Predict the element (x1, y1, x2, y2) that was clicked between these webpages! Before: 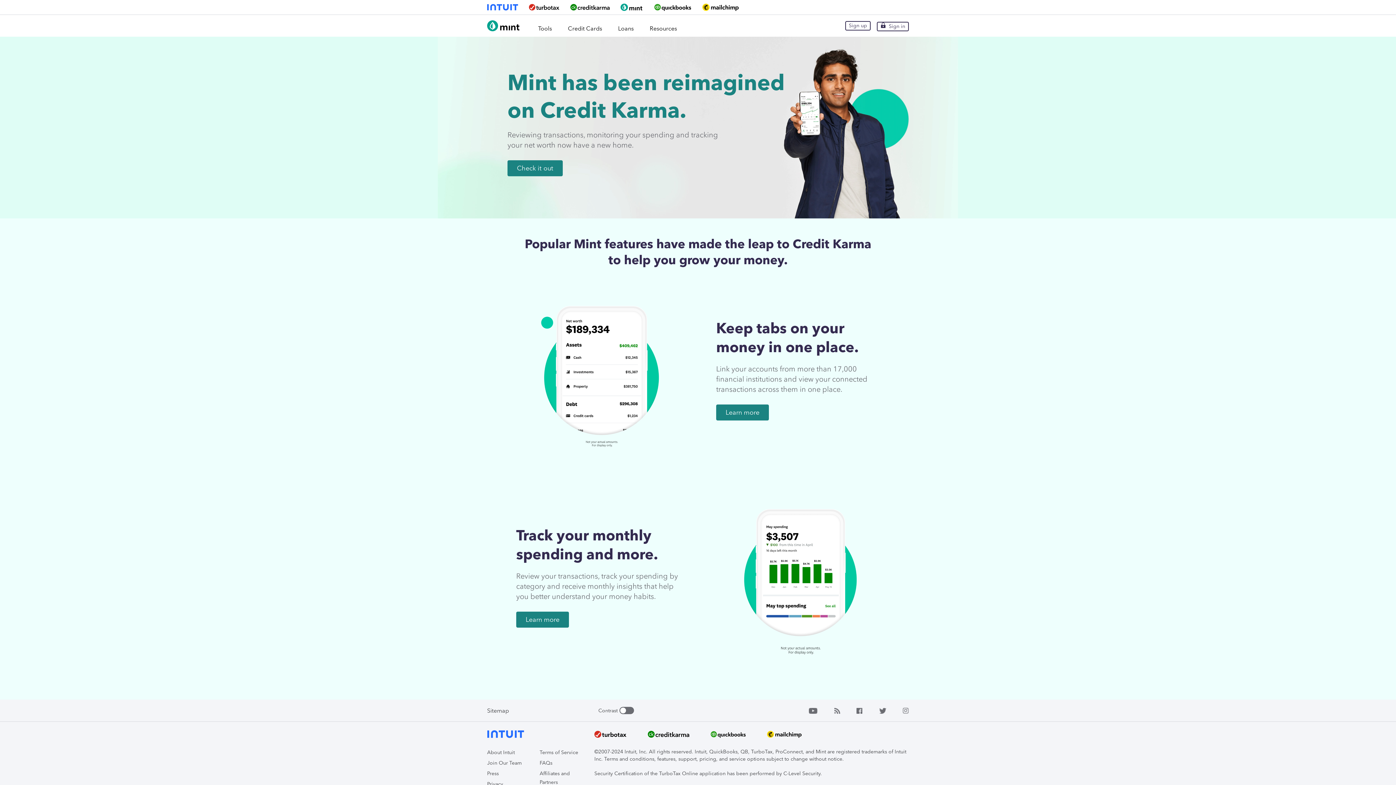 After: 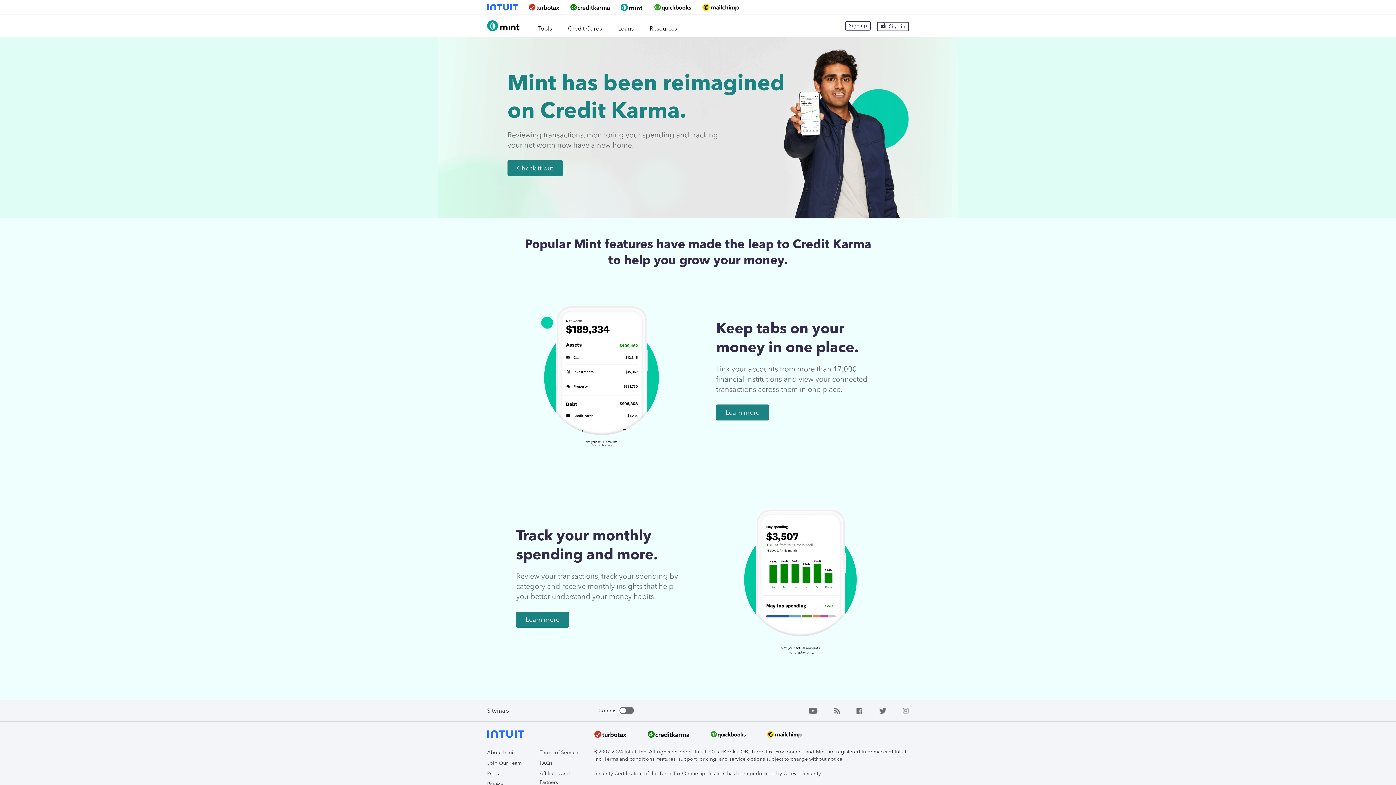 Action: bbox: (809, 707, 817, 714)